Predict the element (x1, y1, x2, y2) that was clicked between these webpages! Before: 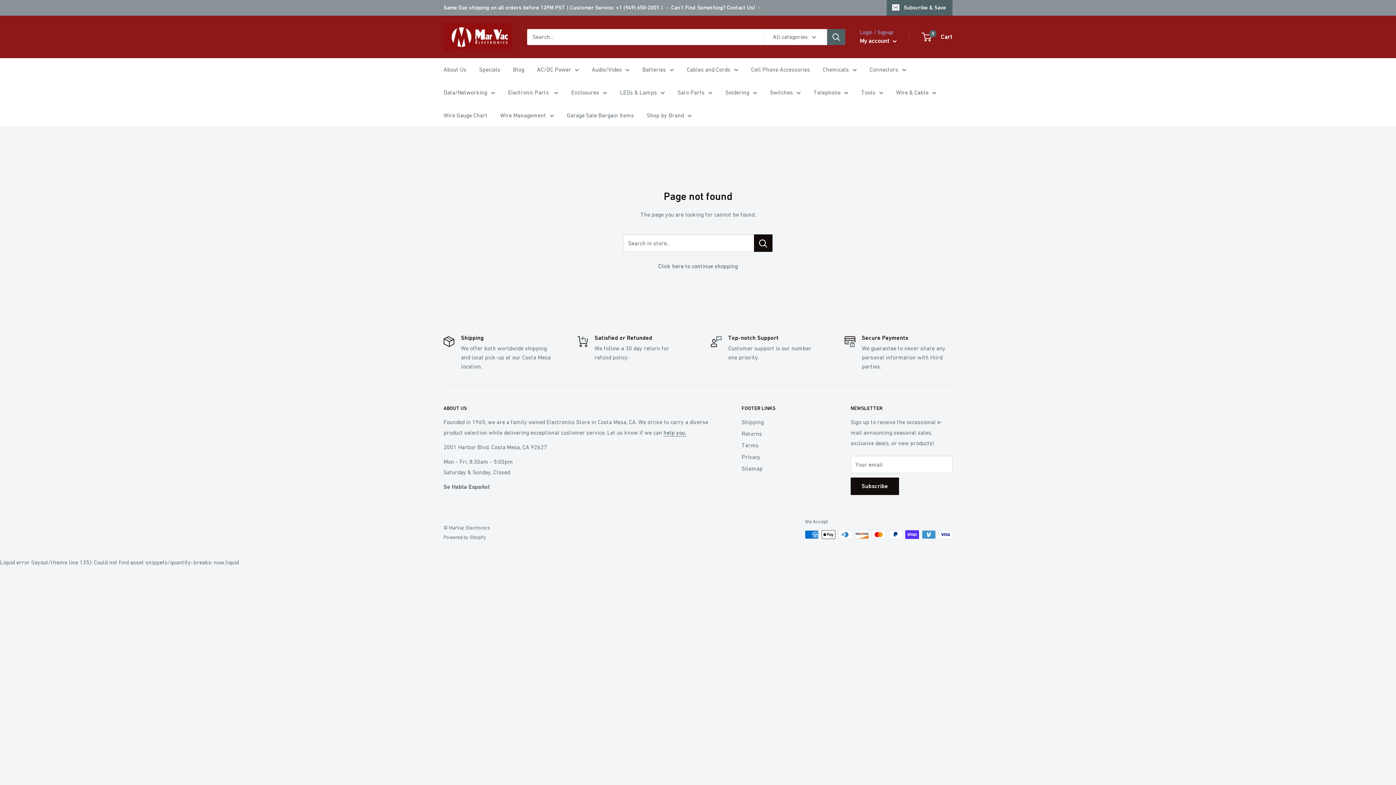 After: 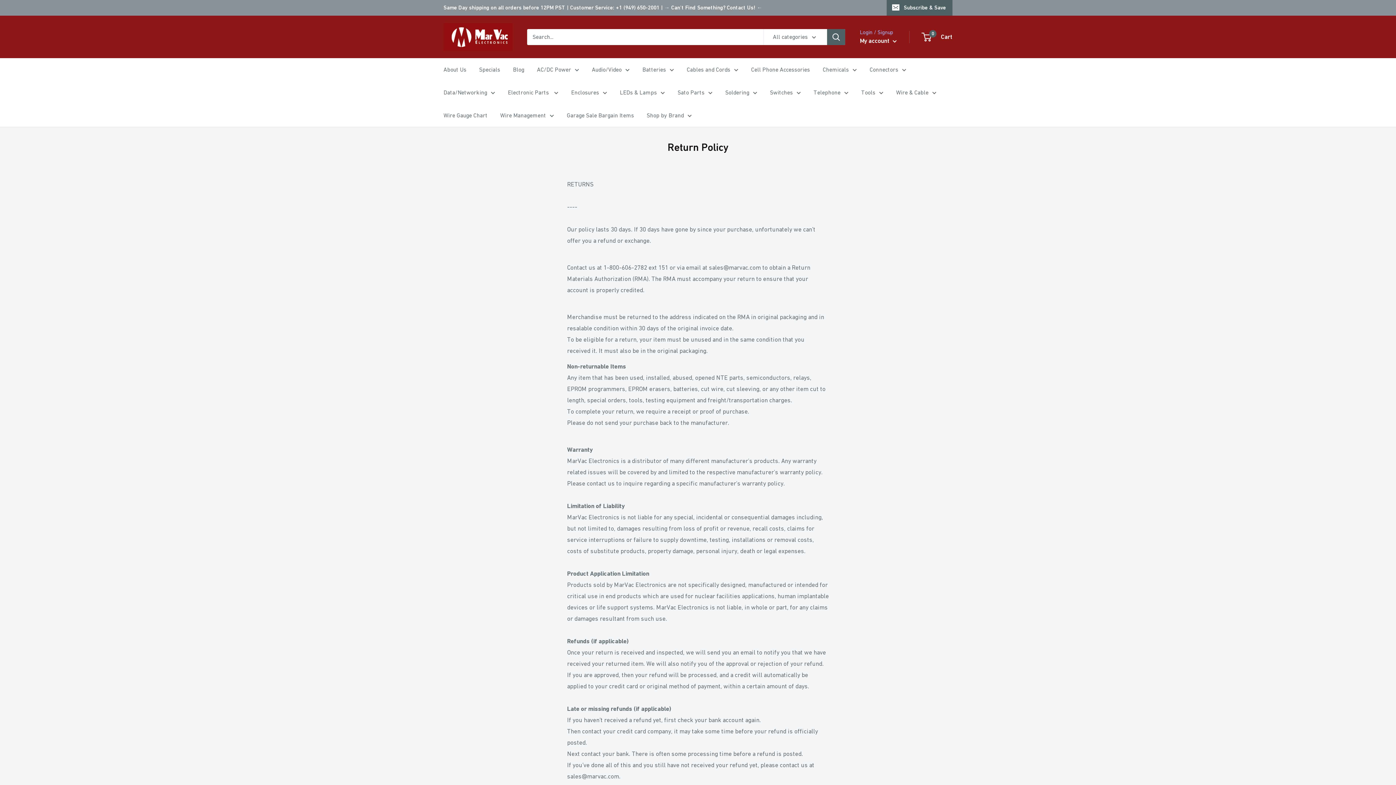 Action: label: Returns bbox: (741, 427, 825, 439)